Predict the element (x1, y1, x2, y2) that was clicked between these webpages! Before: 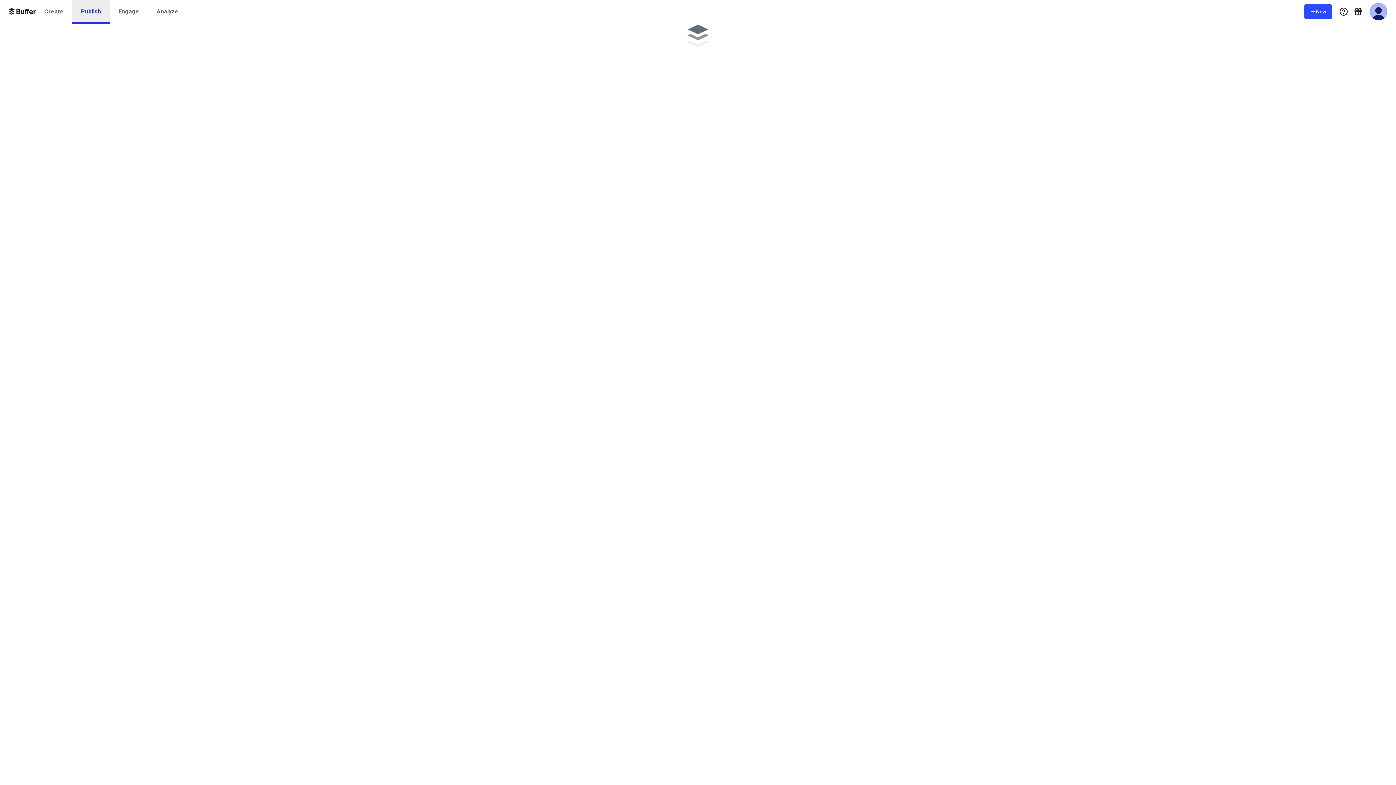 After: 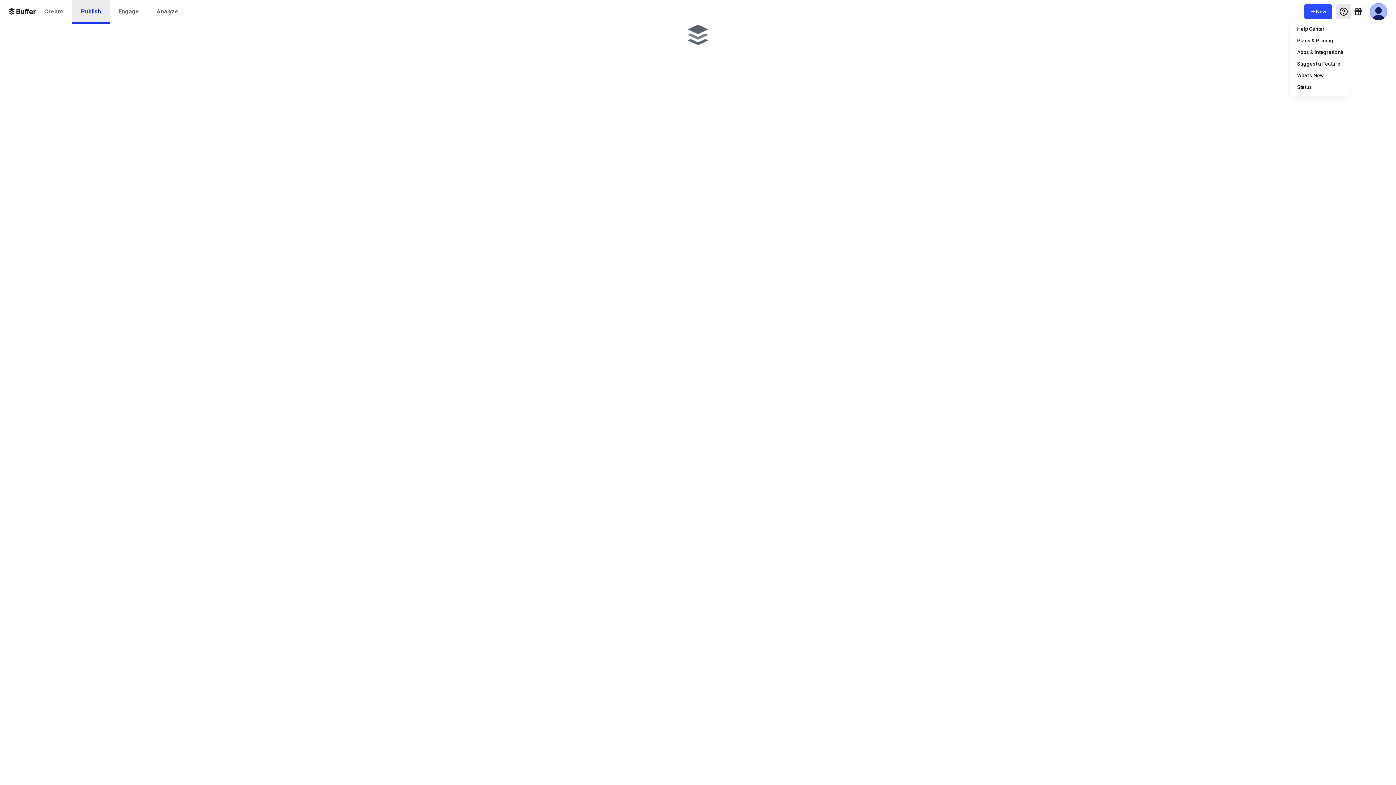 Action: label: Help Menu bbox: (1336, 4, 1351, 18)